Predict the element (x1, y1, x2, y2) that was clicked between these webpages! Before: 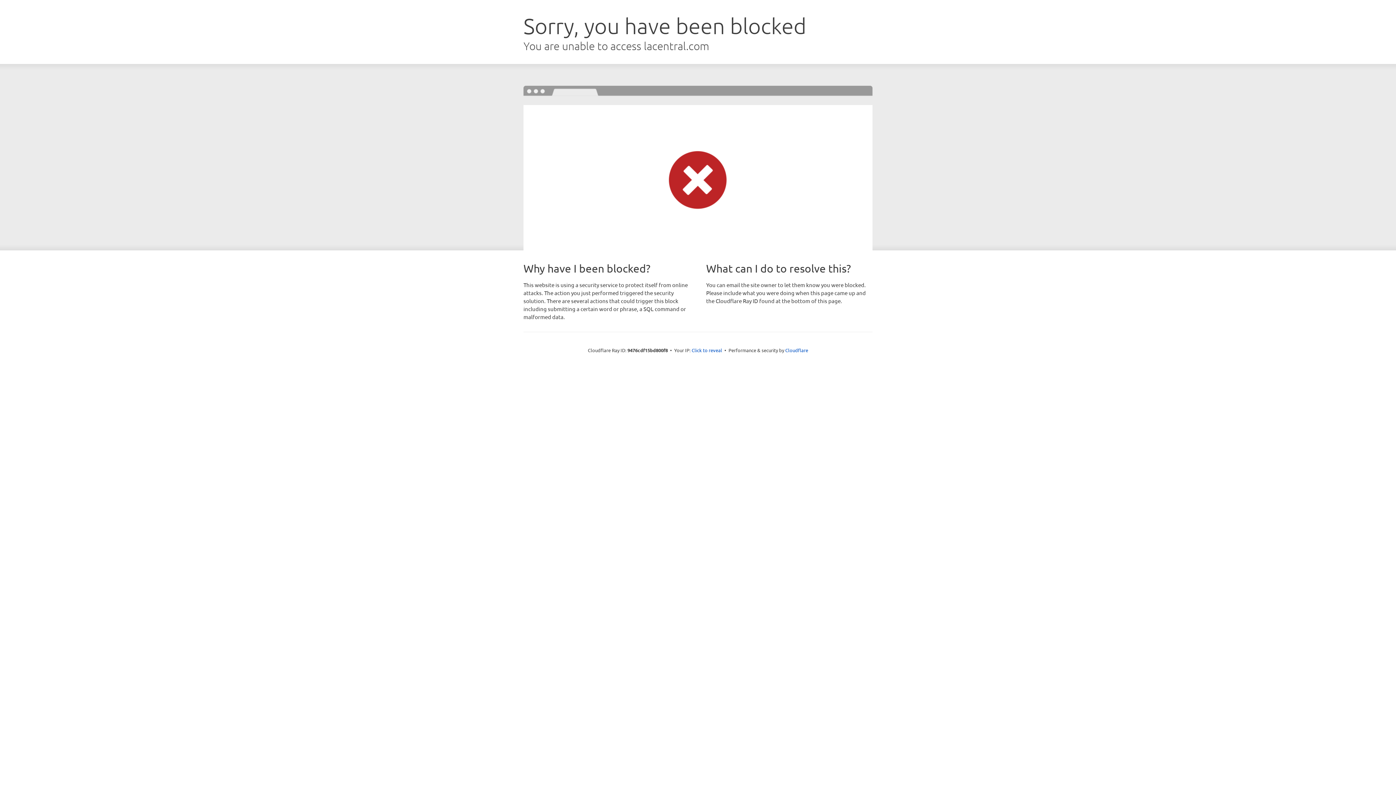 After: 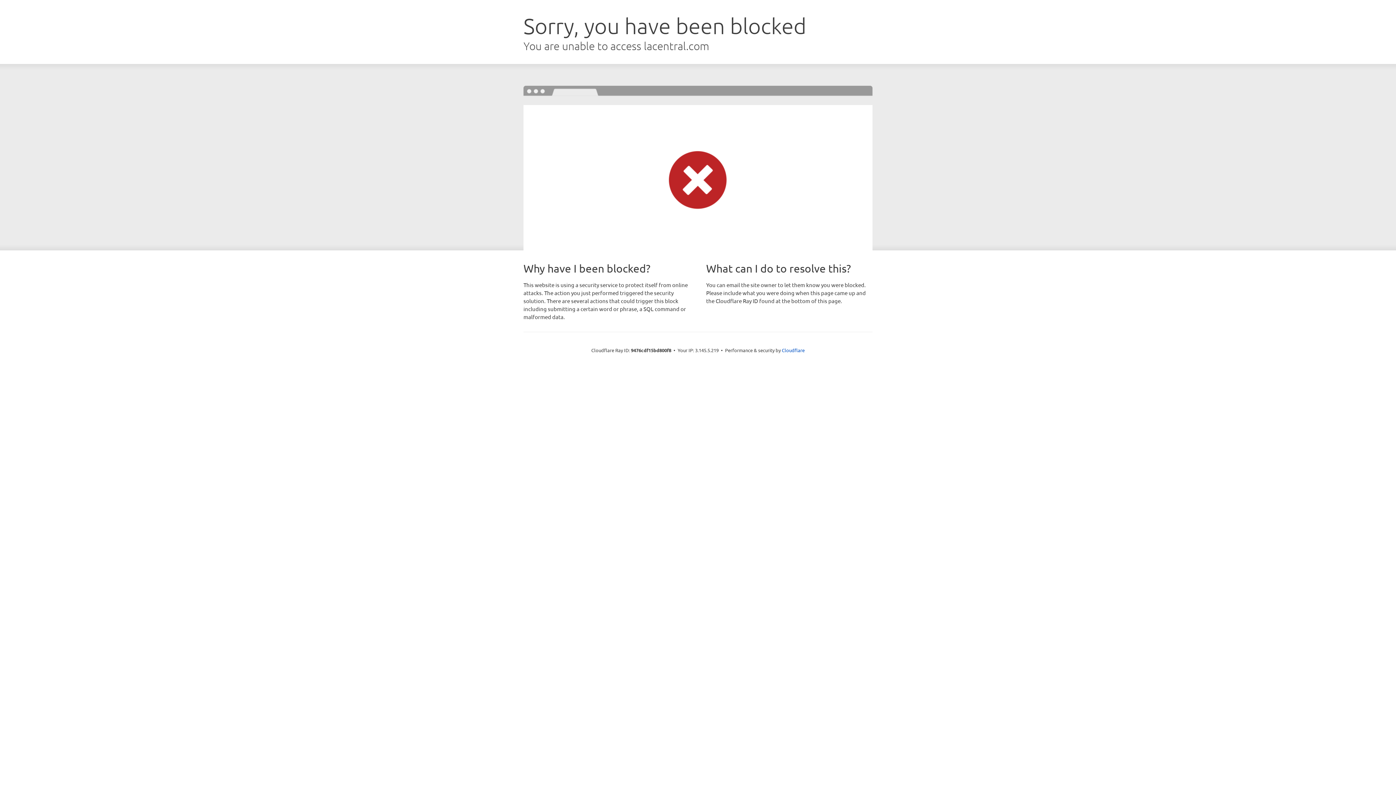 Action: label: Click to reveal bbox: (691, 346, 722, 353)